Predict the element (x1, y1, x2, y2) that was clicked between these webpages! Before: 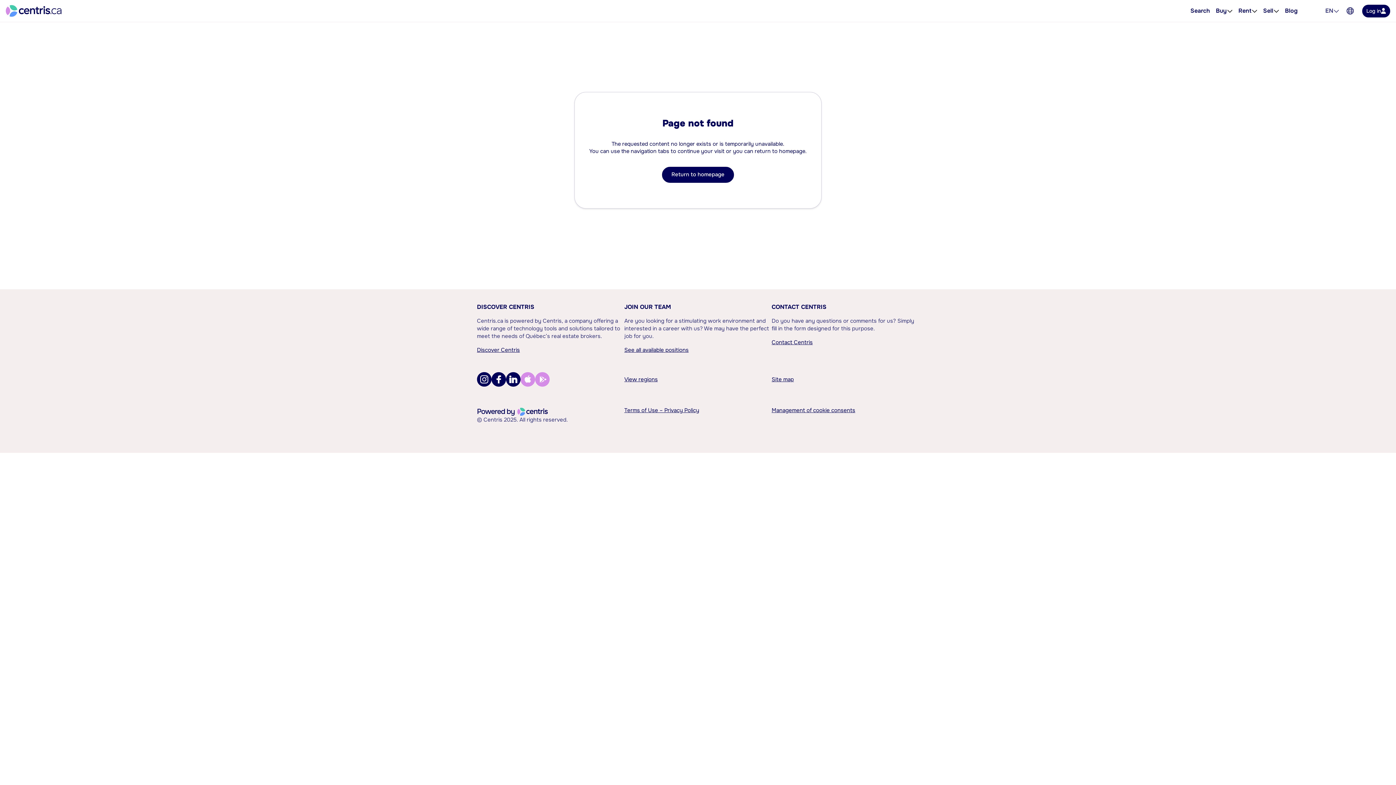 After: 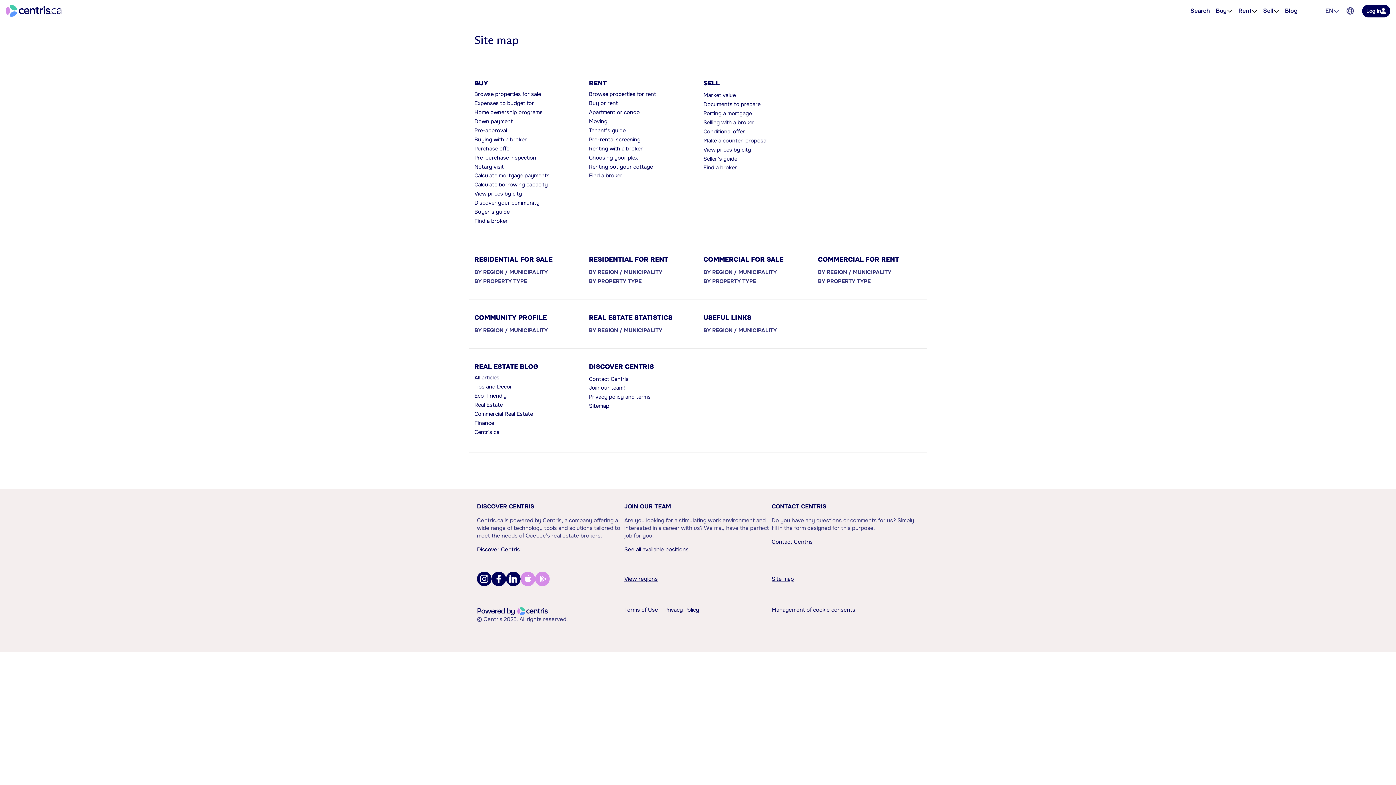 Action: label: Site map bbox: (771, 375, 794, 383)